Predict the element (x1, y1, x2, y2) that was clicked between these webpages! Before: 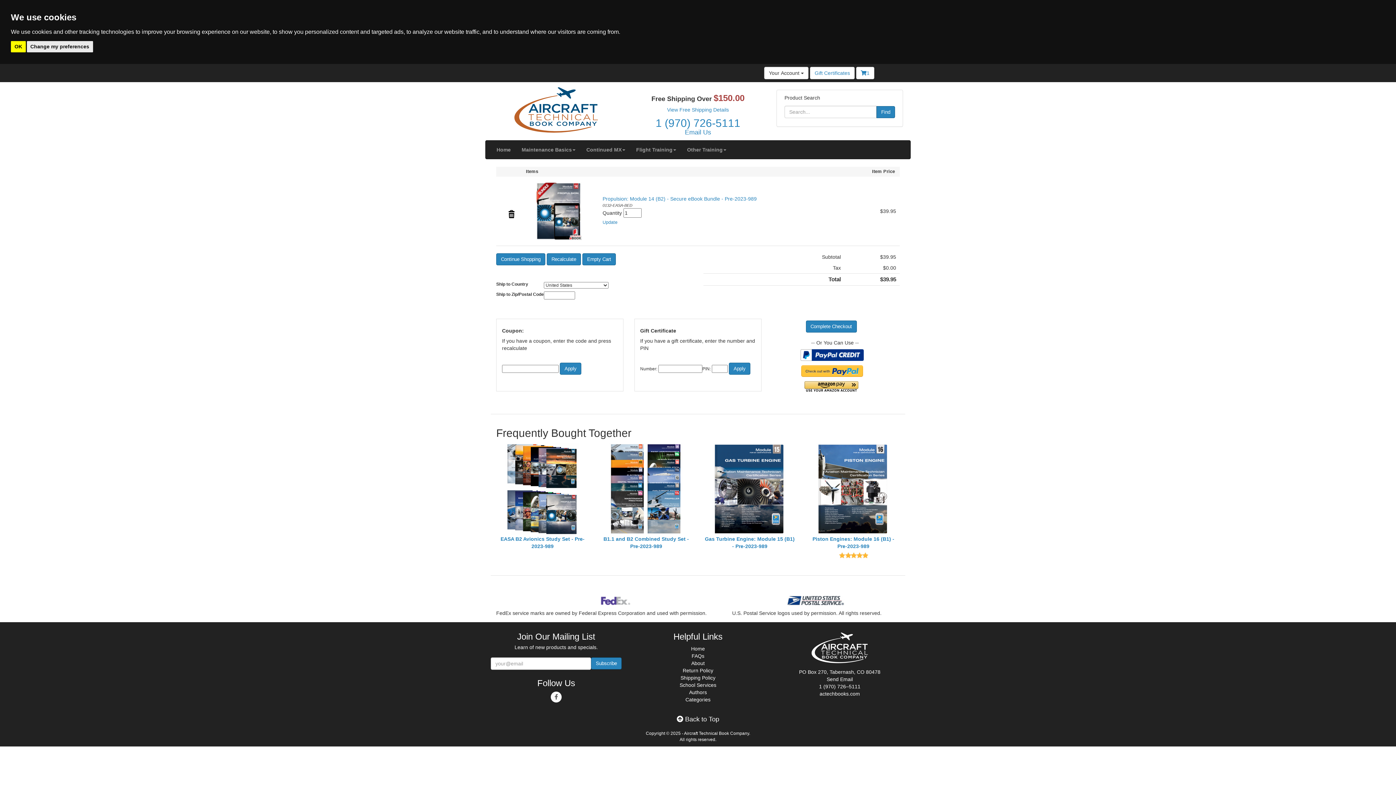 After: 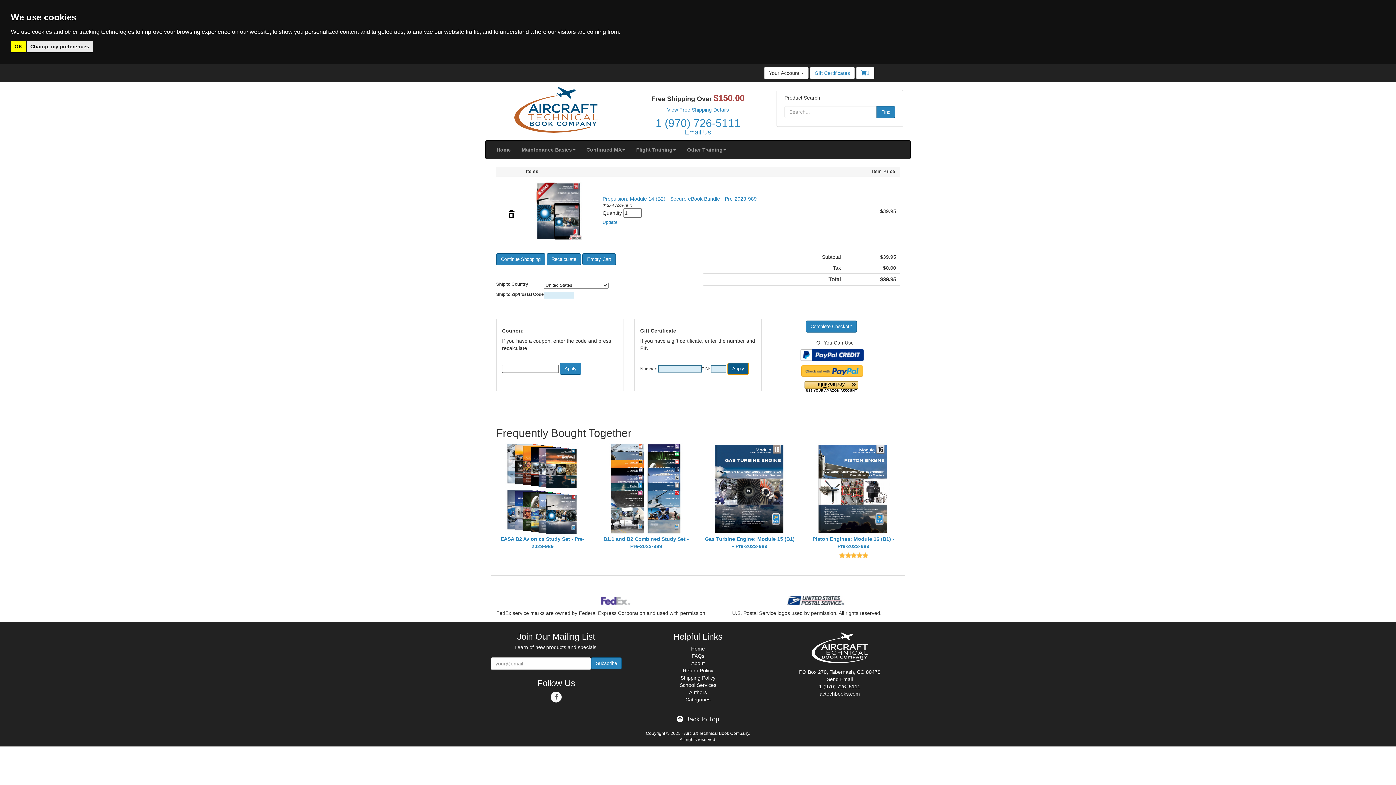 Action: bbox: (729, 362, 750, 374) label: Apply